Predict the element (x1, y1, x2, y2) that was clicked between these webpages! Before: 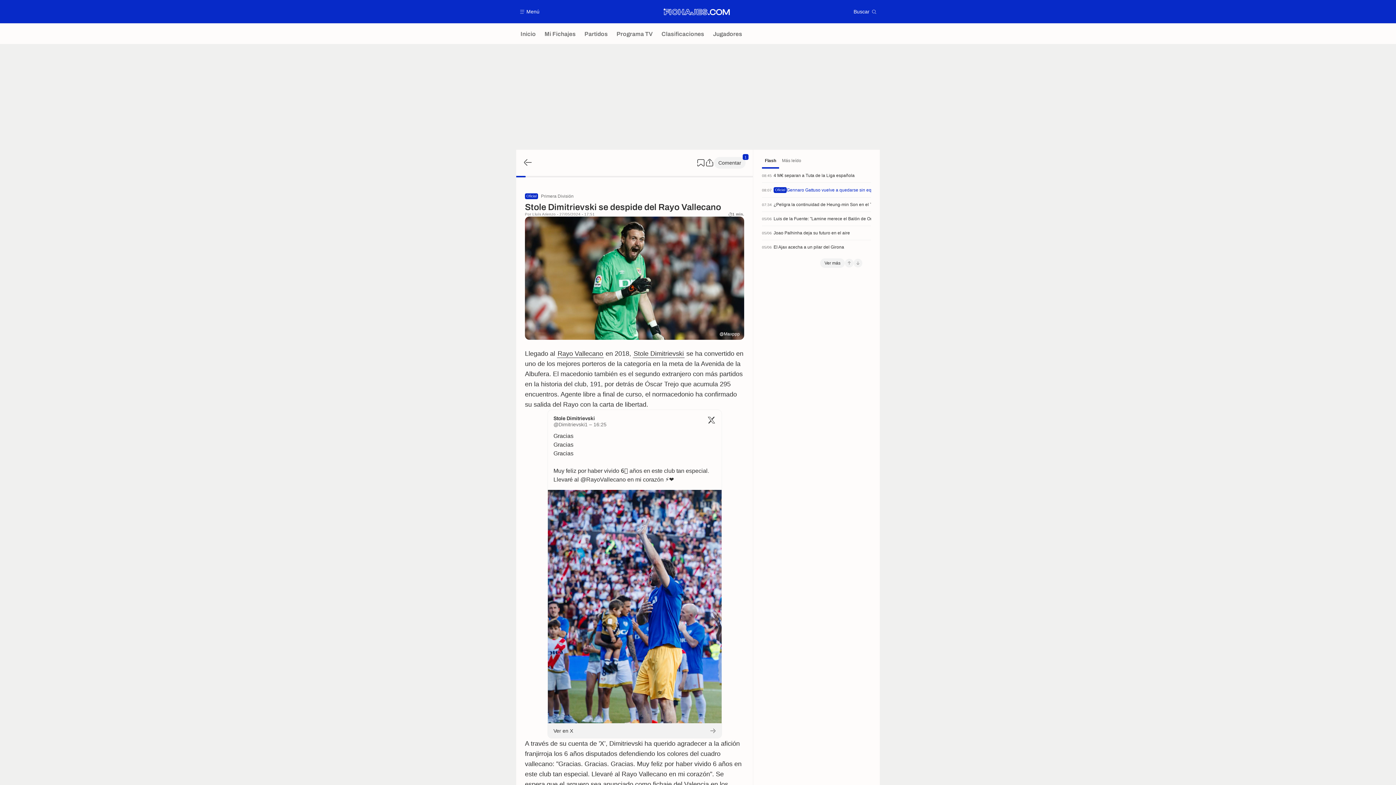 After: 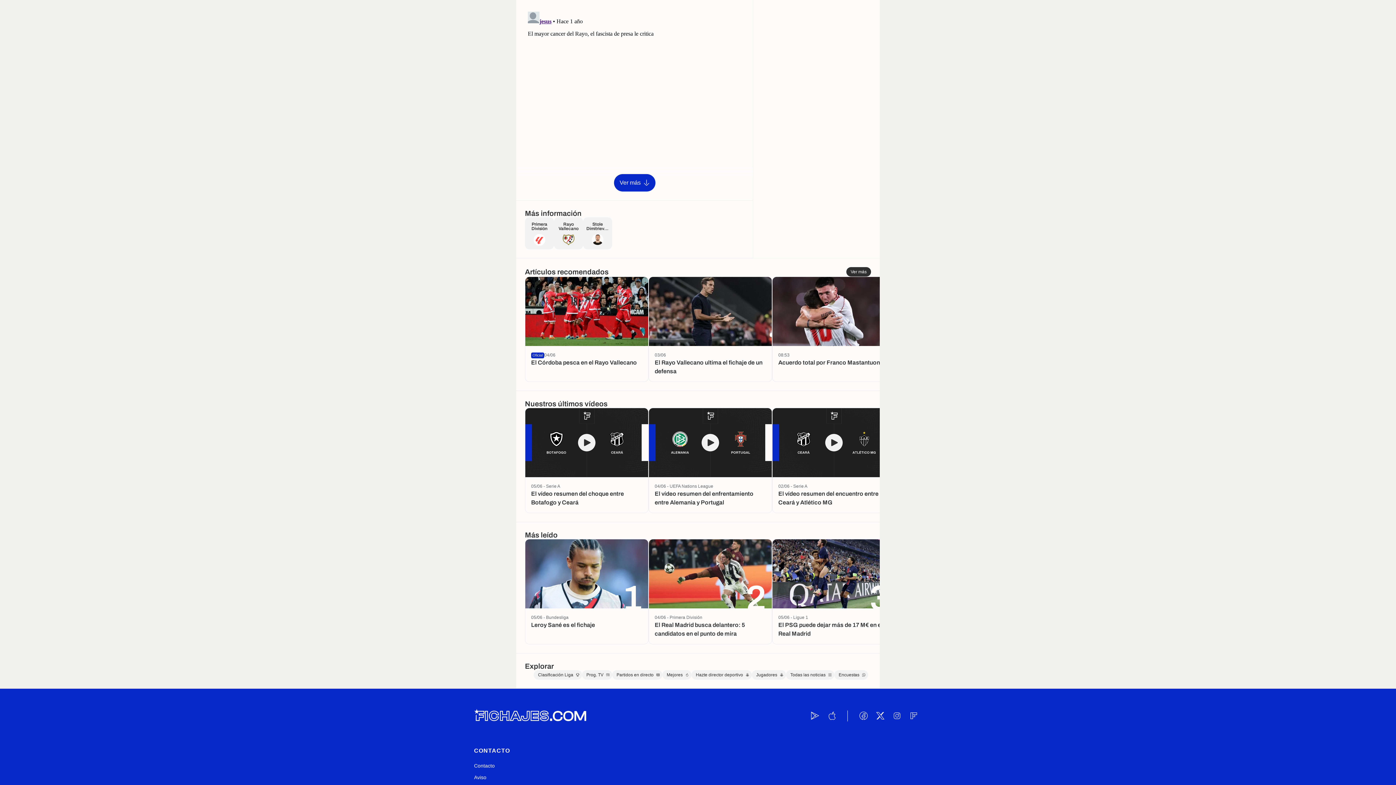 Action: label: Comentar bbox: (714, 157, 745, 168)